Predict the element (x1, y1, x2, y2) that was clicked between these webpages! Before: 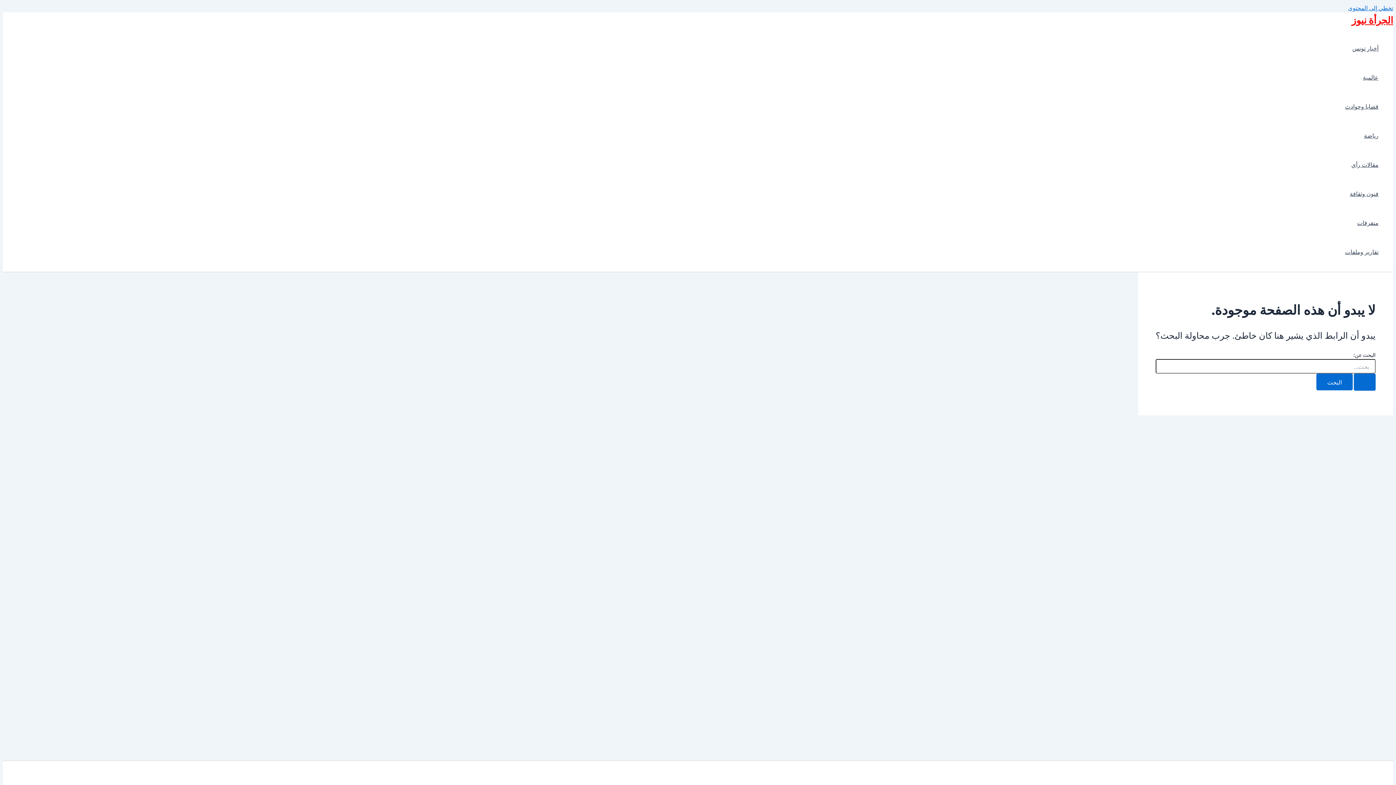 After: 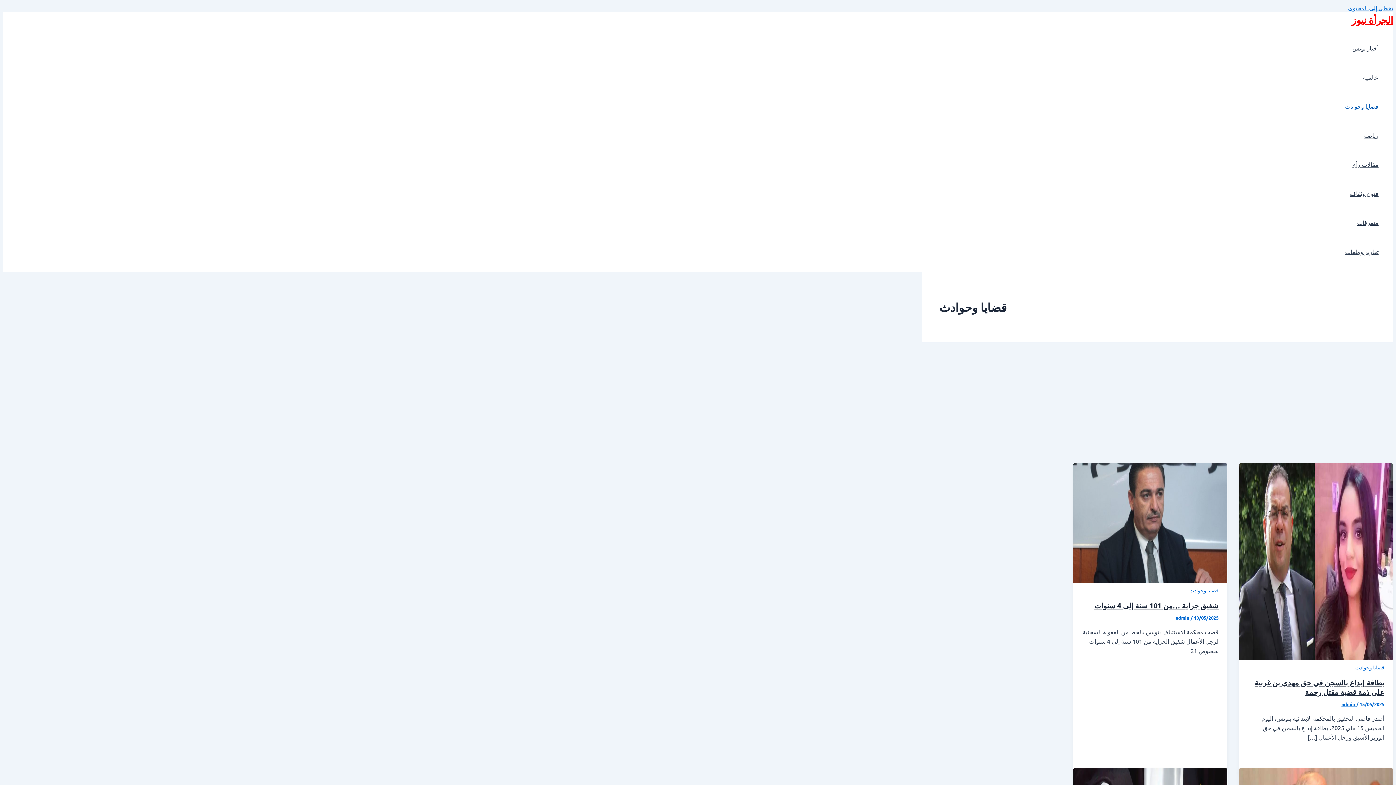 Action: bbox: (1345, 91, 1378, 120) label: قضايا وحوادث